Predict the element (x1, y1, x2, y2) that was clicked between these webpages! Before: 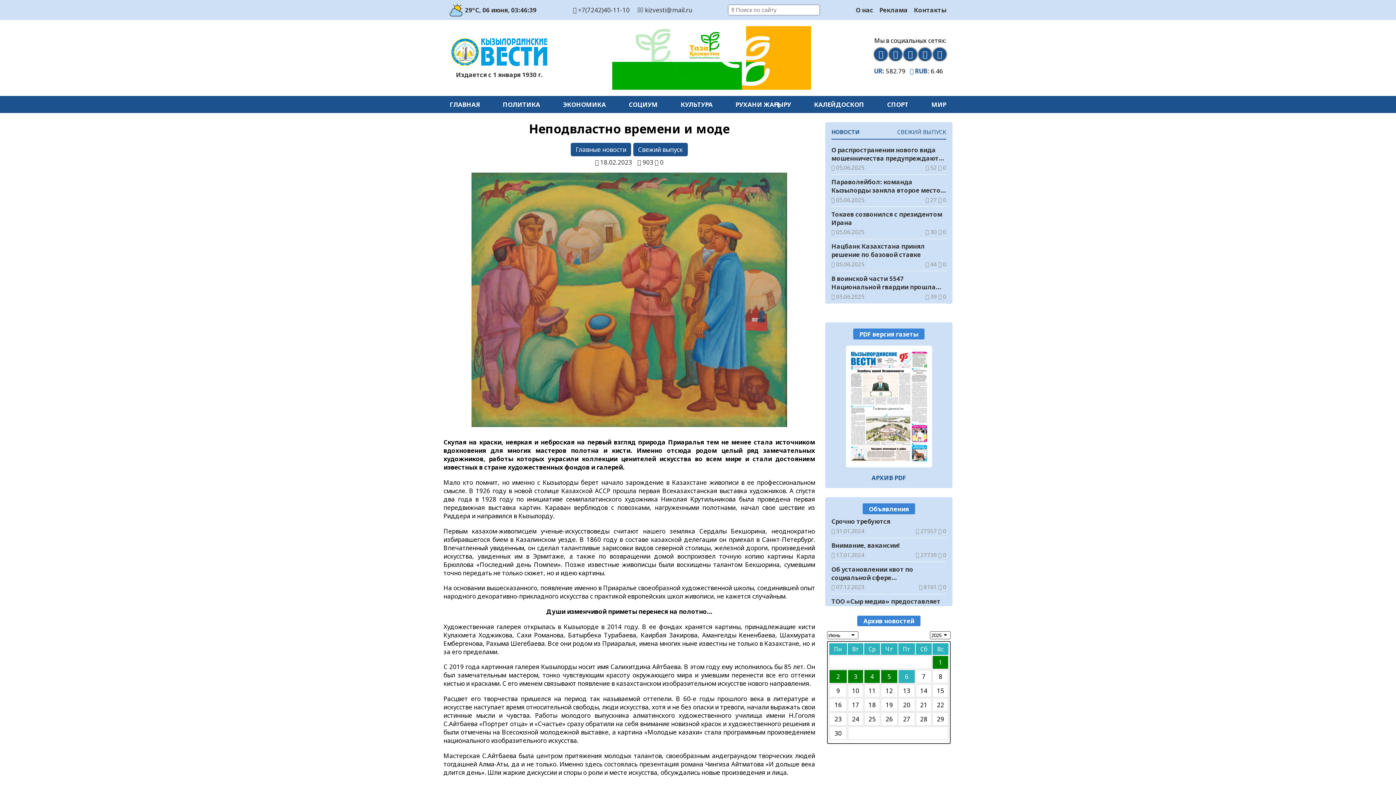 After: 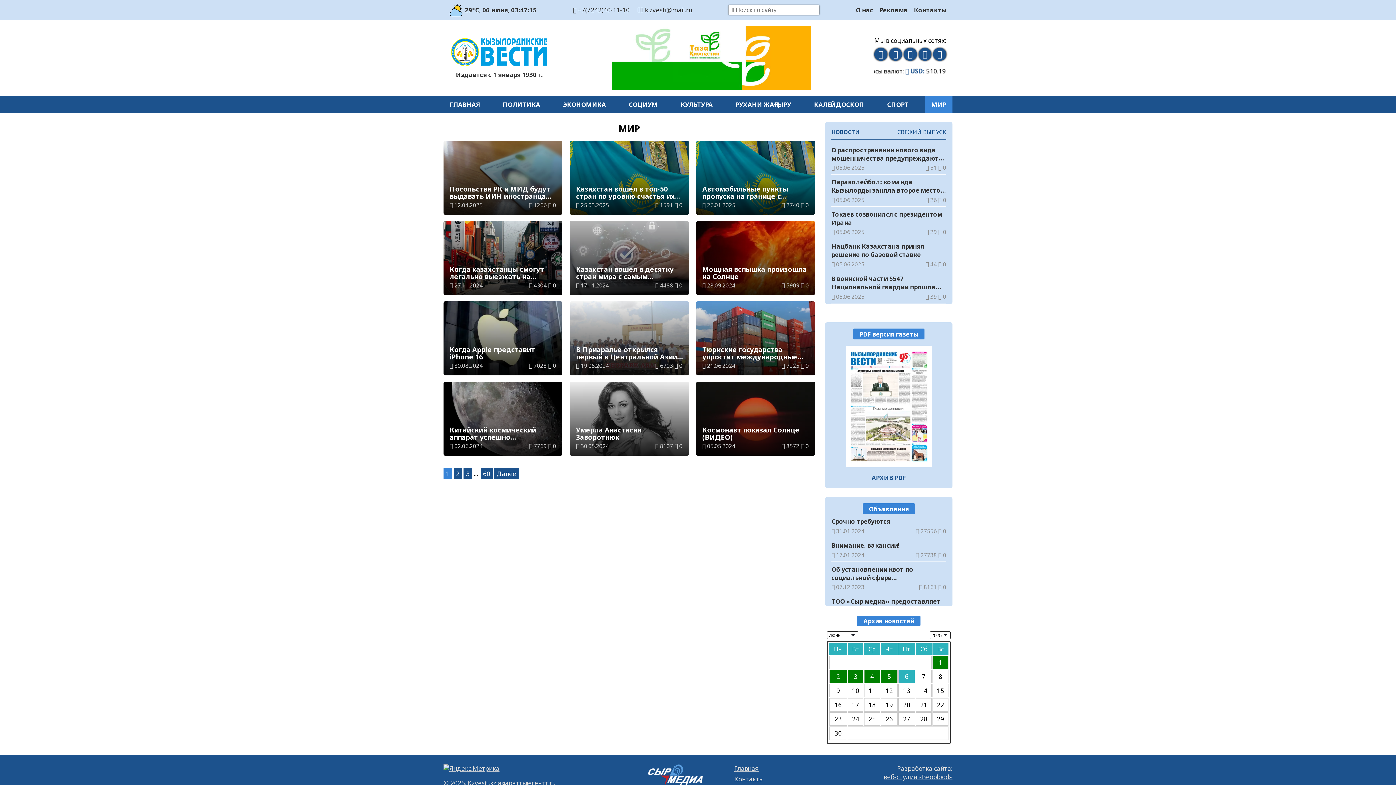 Action: label: МИР bbox: (925, 95, 952, 112)